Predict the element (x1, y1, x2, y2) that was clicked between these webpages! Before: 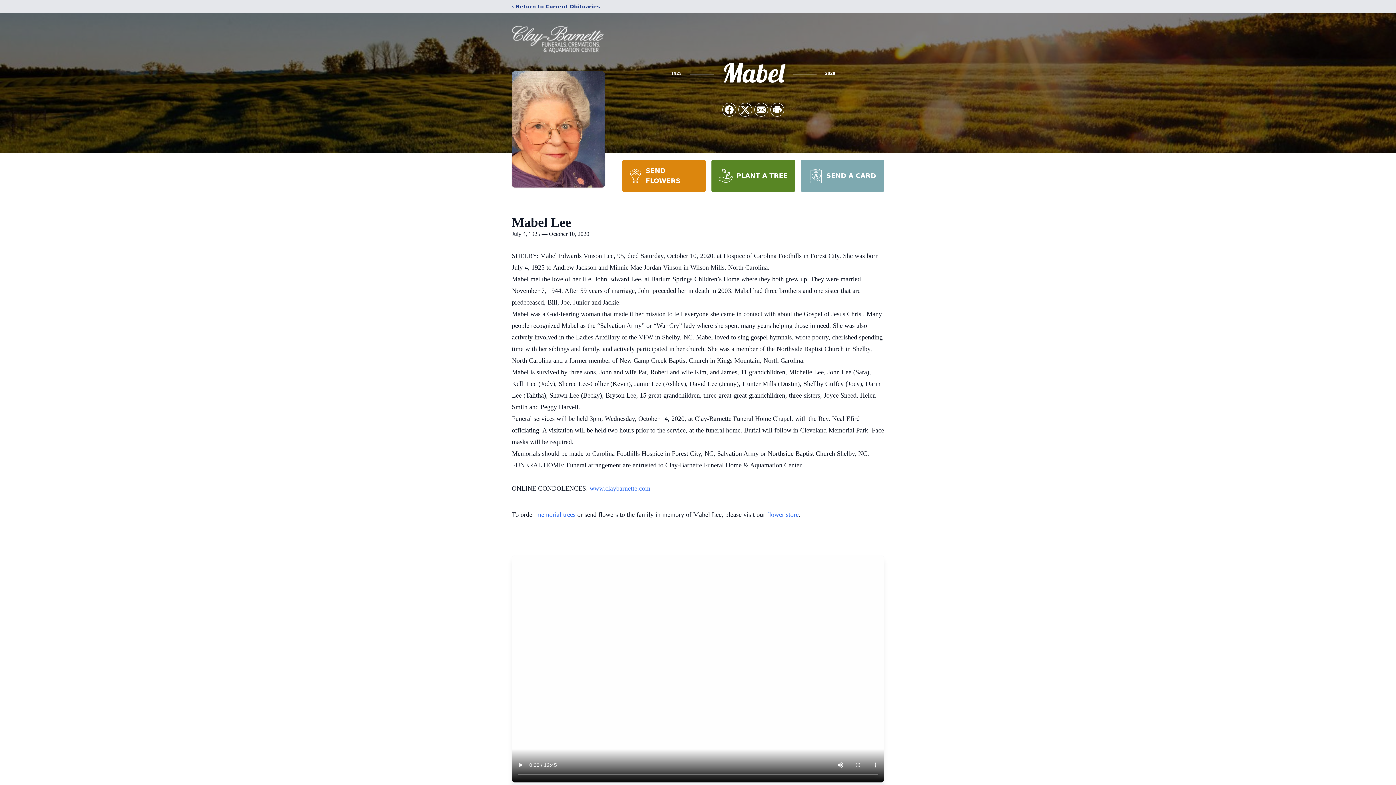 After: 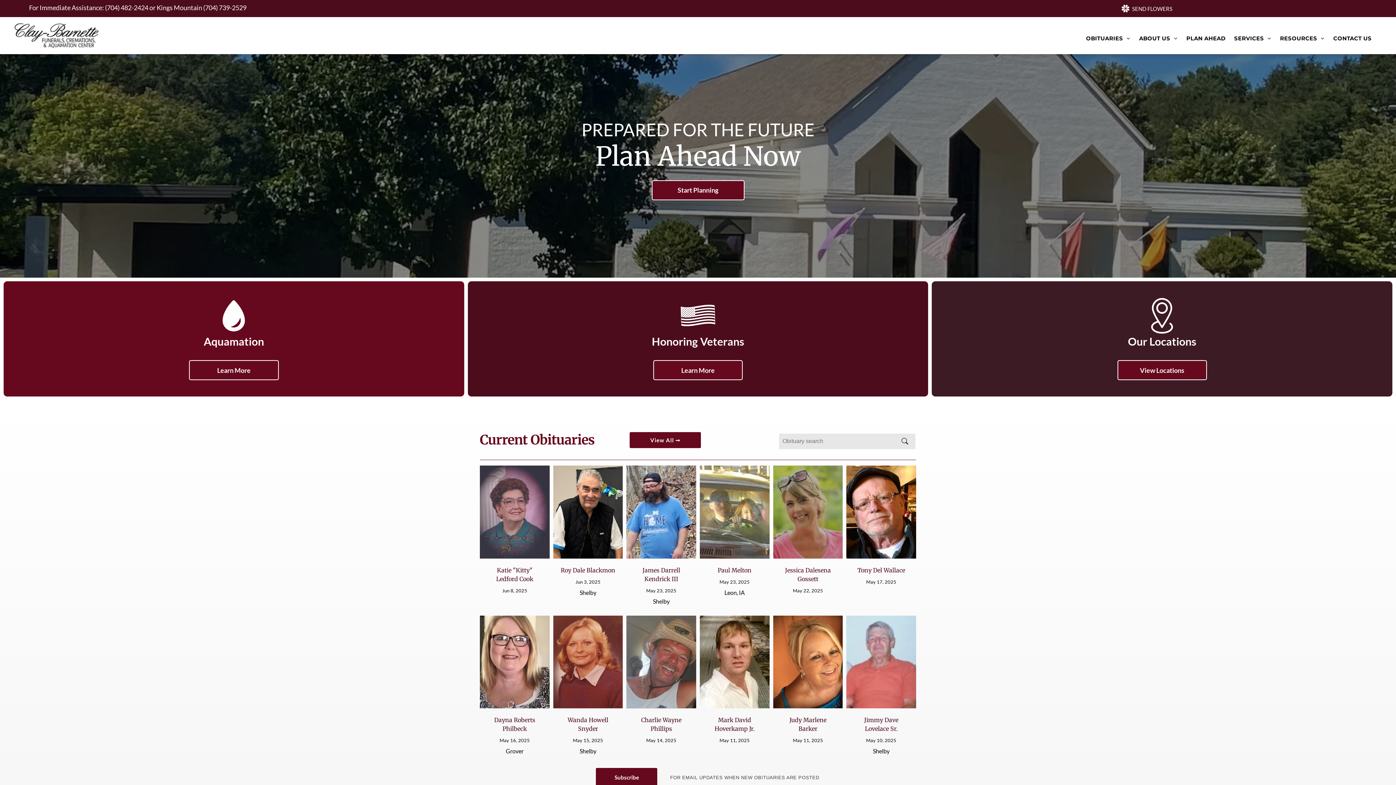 Action: bbox: (512, 18, 605, 59)